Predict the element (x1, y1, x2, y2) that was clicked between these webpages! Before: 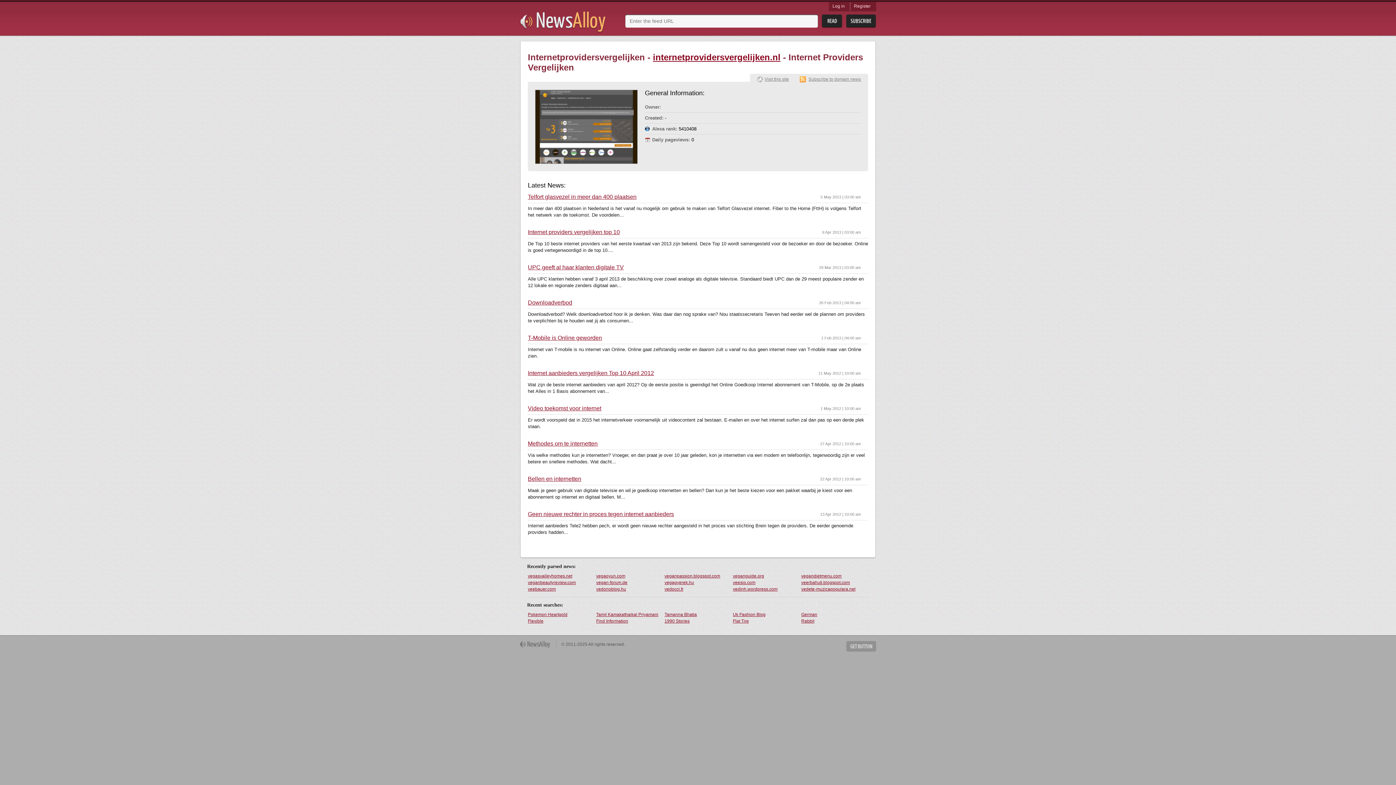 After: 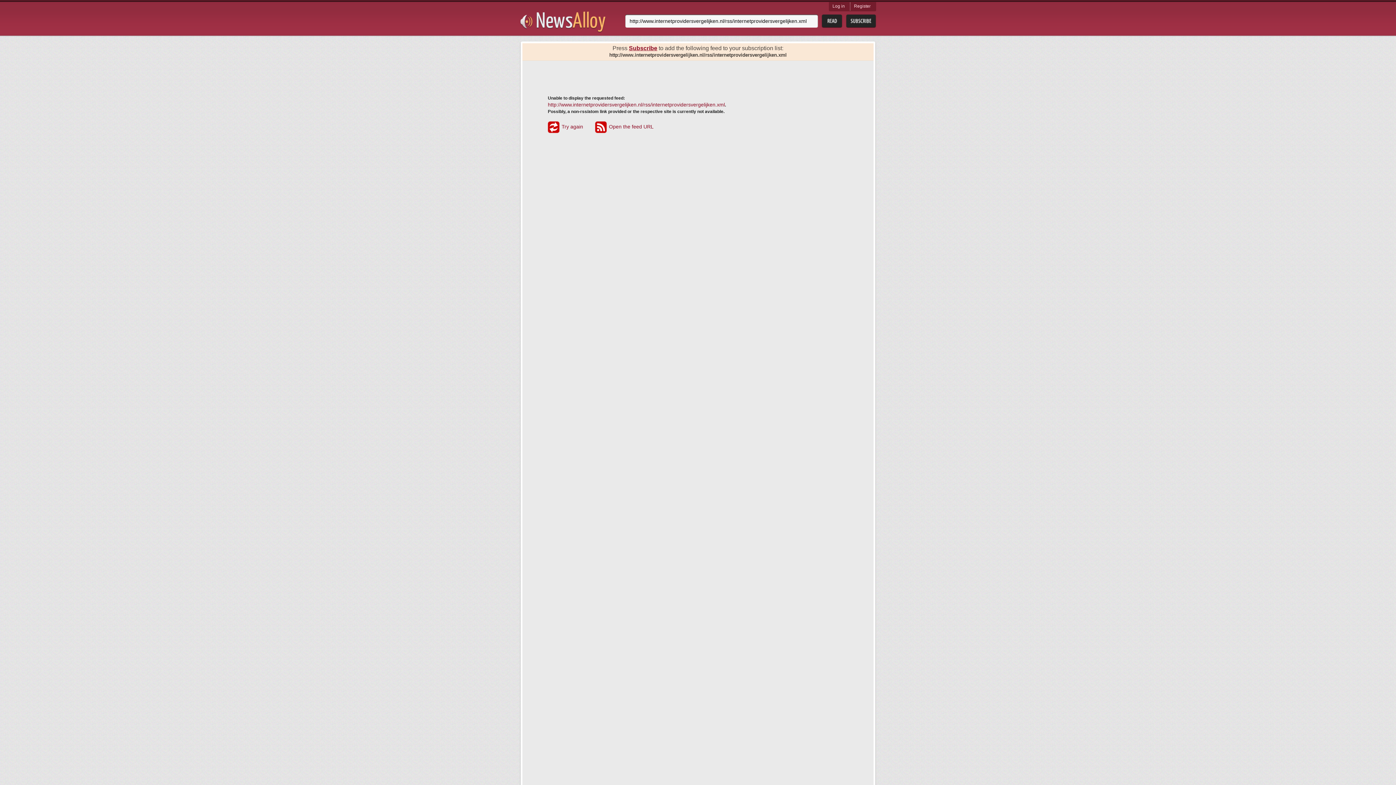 Action: label: Subscribe to domain news bbox: (800, 74, 861, 83)